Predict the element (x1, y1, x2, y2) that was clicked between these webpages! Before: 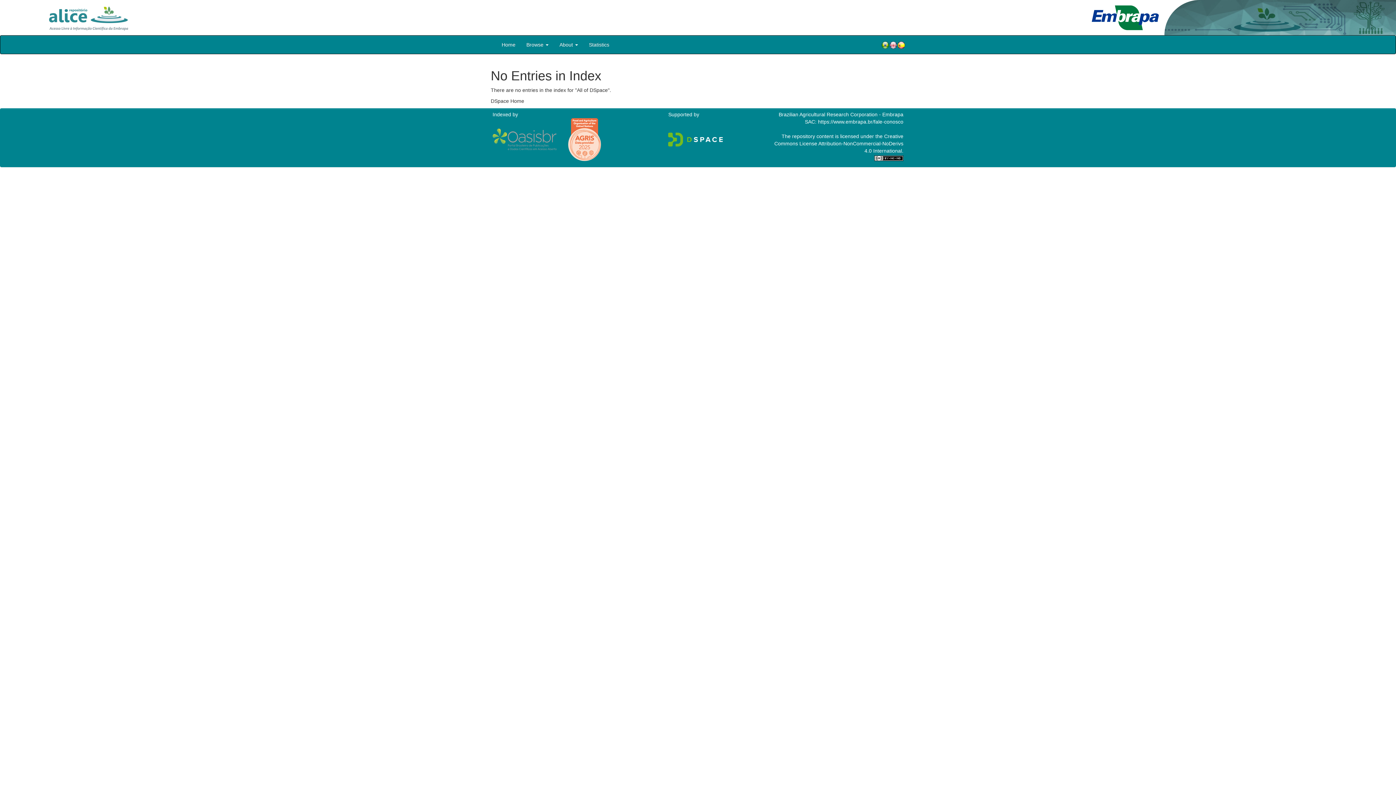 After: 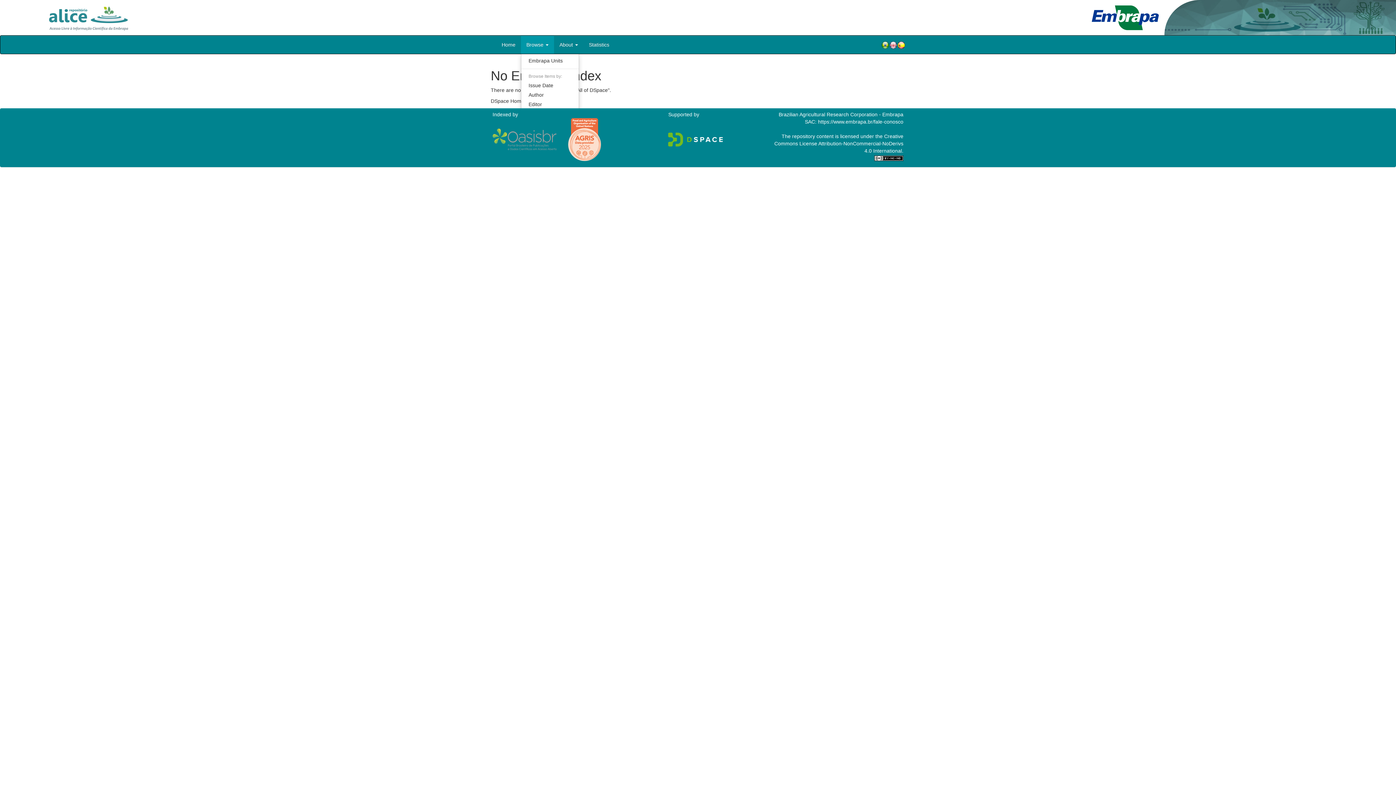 Action: label: Browse  bbox: (521, 35, 554, 53)